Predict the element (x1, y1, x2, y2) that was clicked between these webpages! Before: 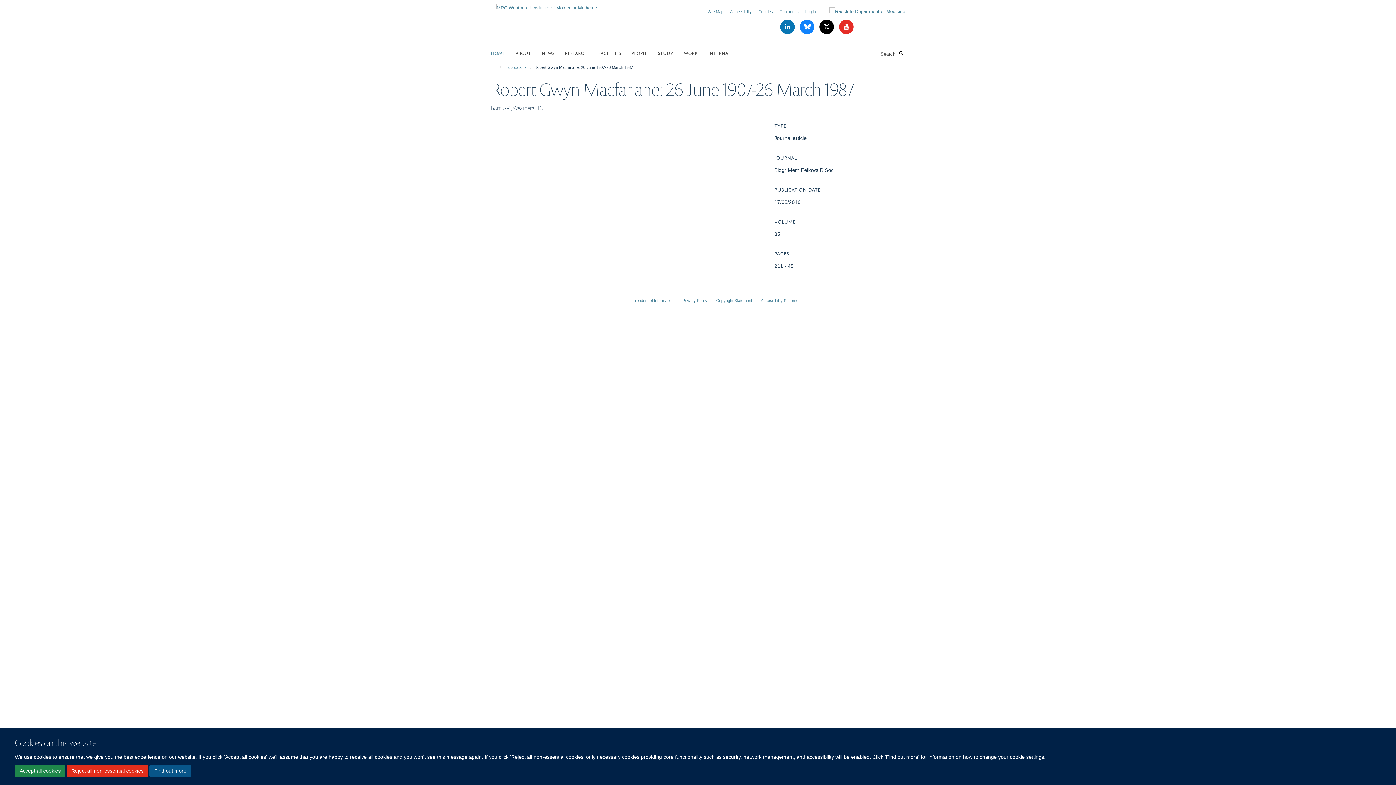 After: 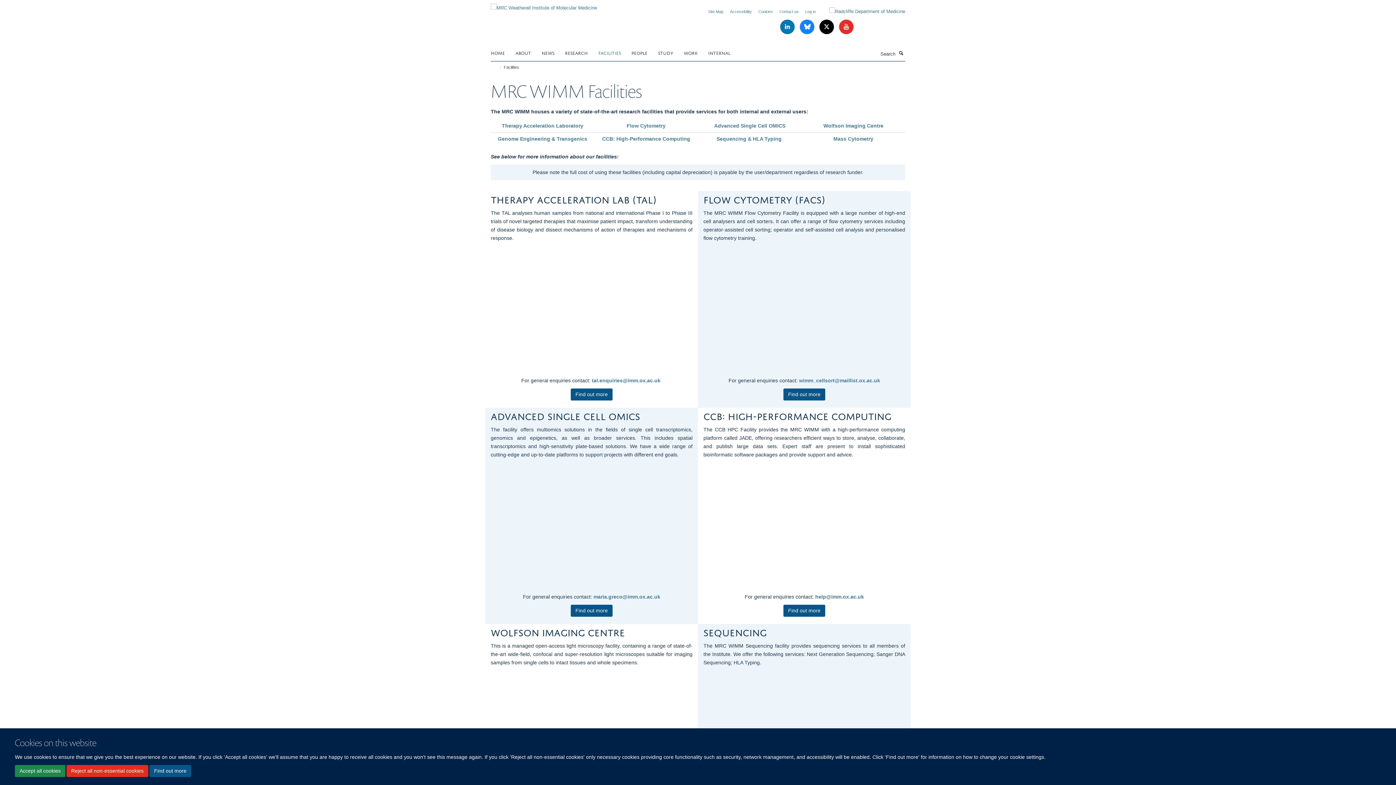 Action: bbox: (598, 47, 630, 58) label: FACILITIES